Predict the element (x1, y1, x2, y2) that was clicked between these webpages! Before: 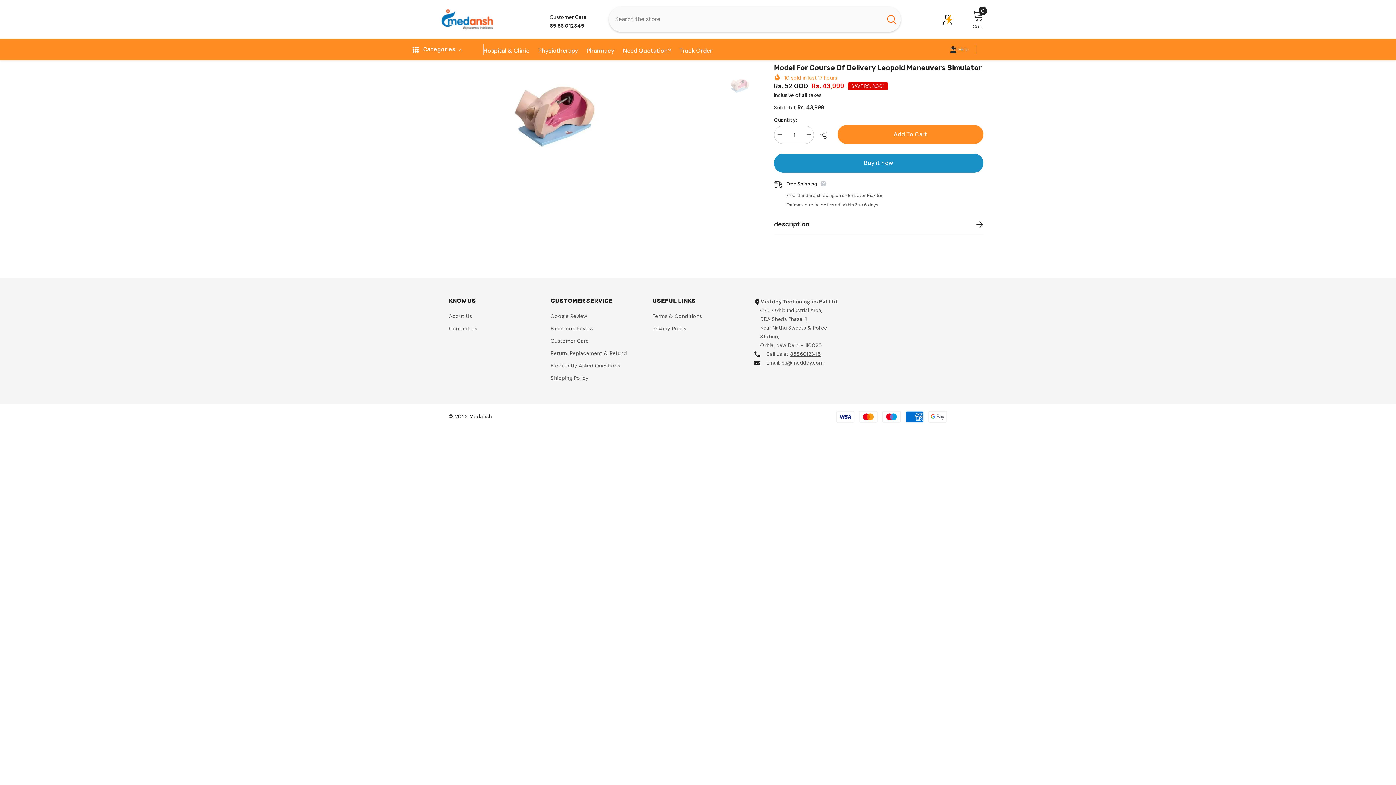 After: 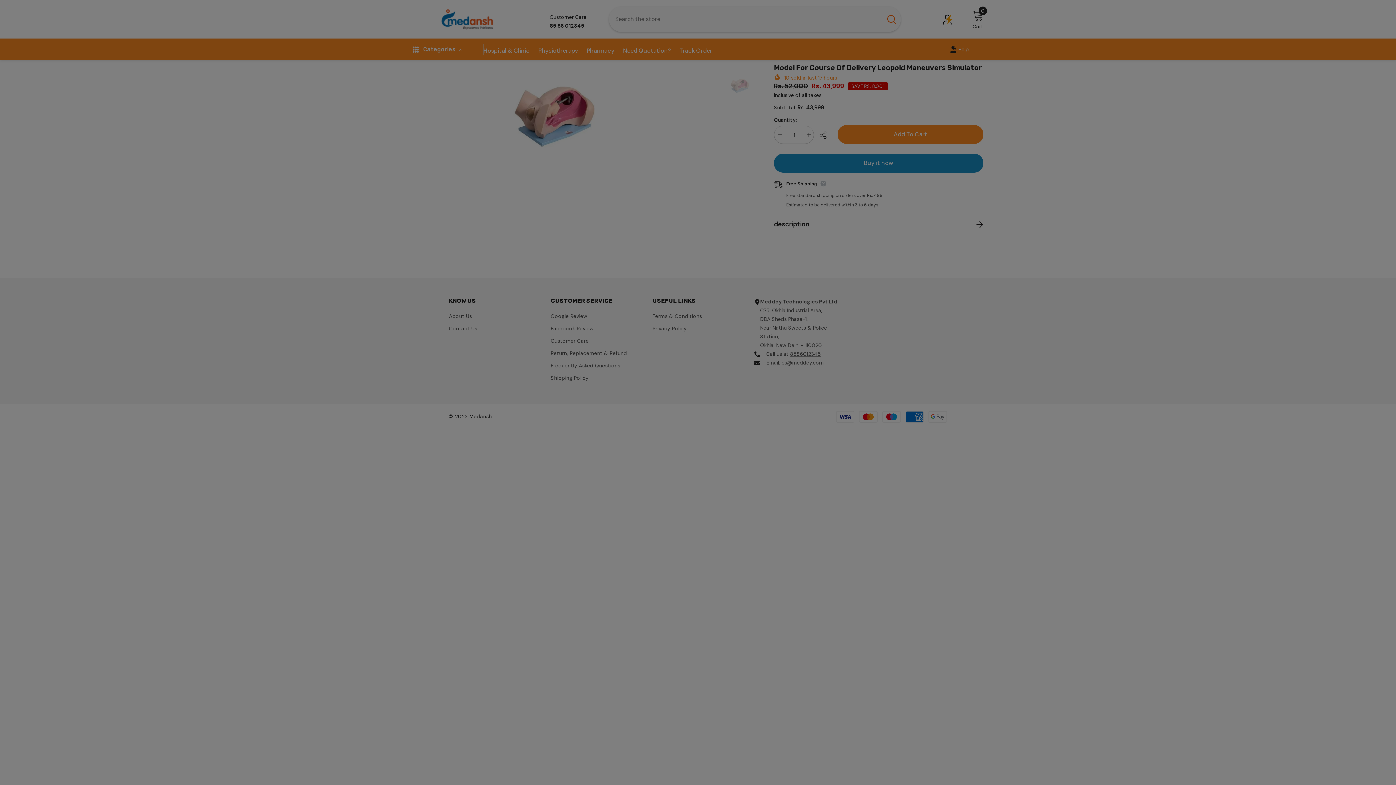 Action: label: Buy it now bbox: (774, 153, 983, 172)